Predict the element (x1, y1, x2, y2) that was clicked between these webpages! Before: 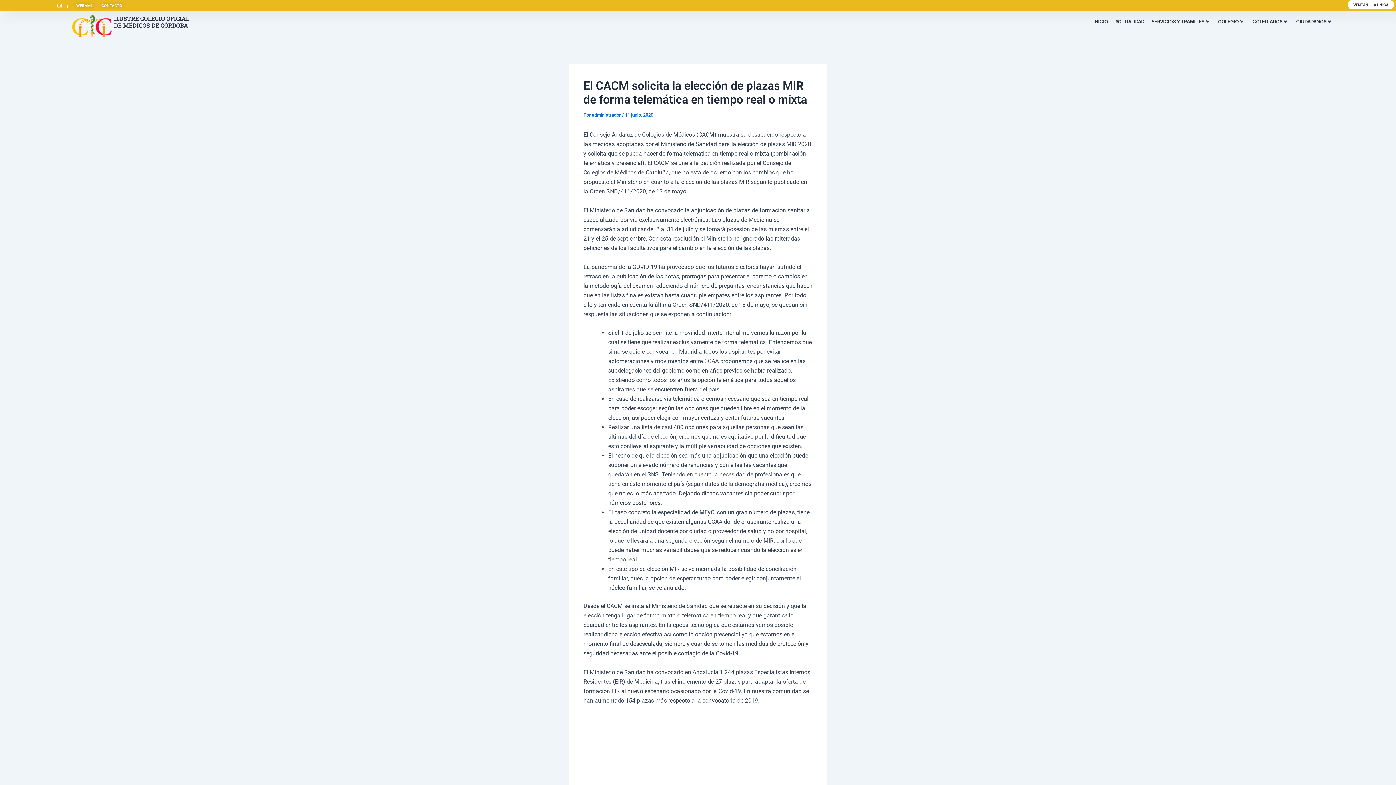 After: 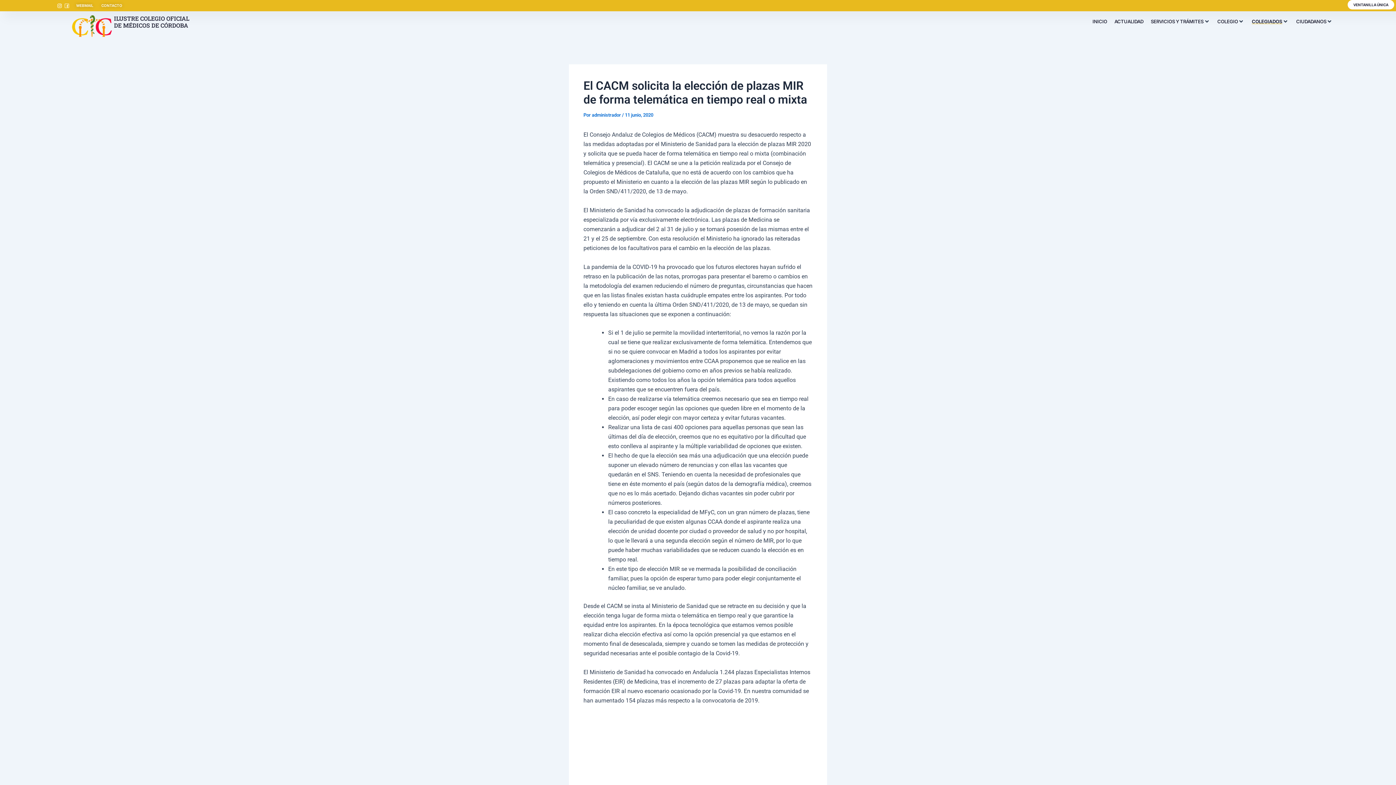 Action: bbox: (1252, 16, 1282, 26) label: COLEGIADOS